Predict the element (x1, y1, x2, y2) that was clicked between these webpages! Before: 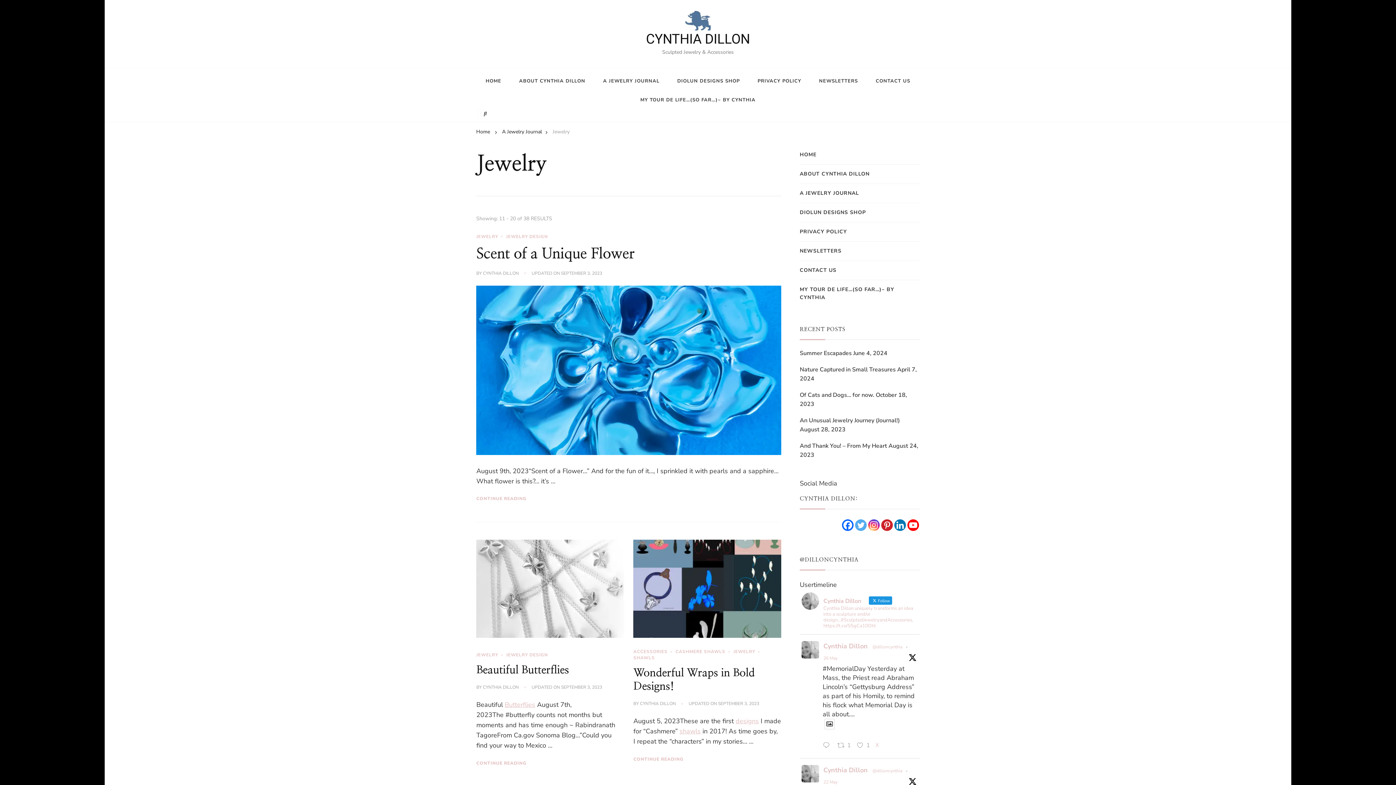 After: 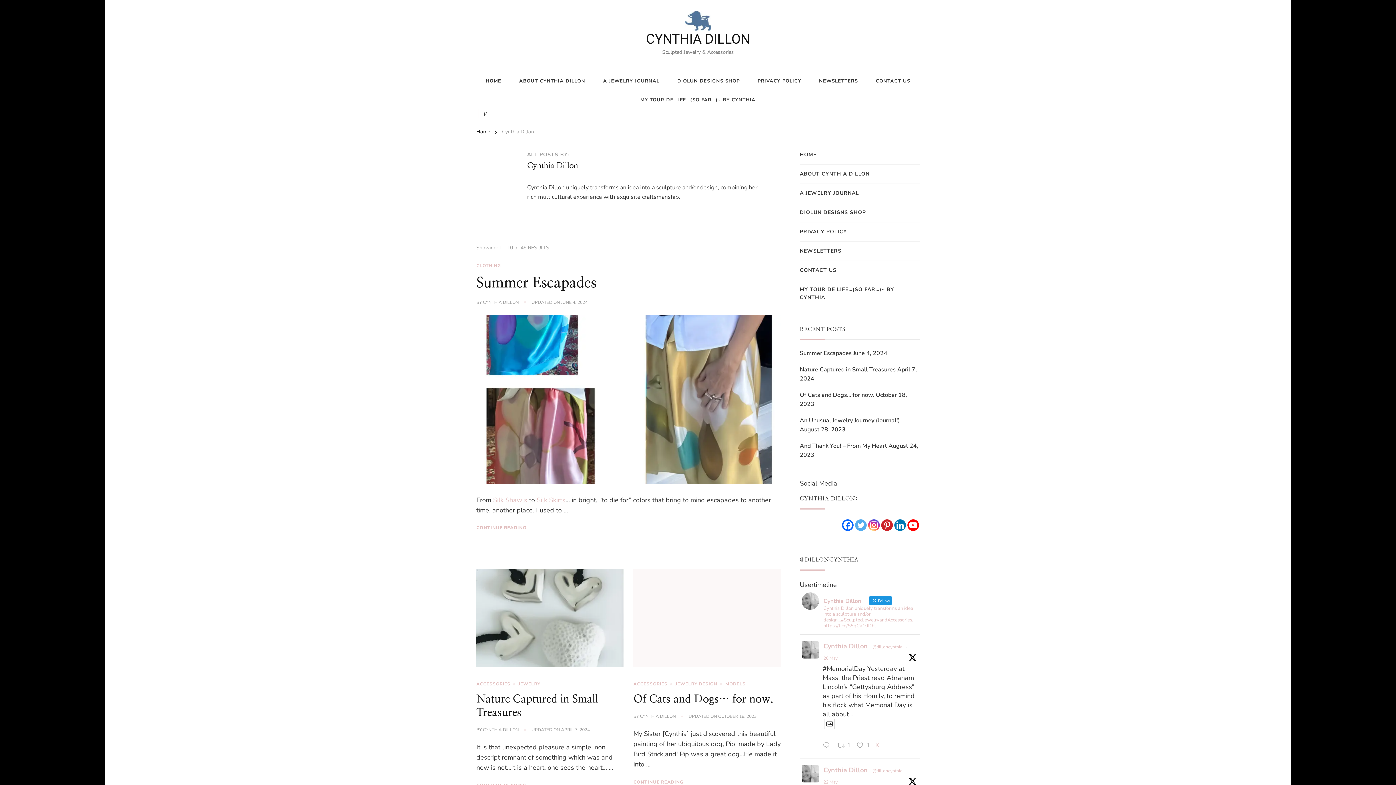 Action: bbox: (483, 684, 519, 691) label: CYNTHIA DILLON